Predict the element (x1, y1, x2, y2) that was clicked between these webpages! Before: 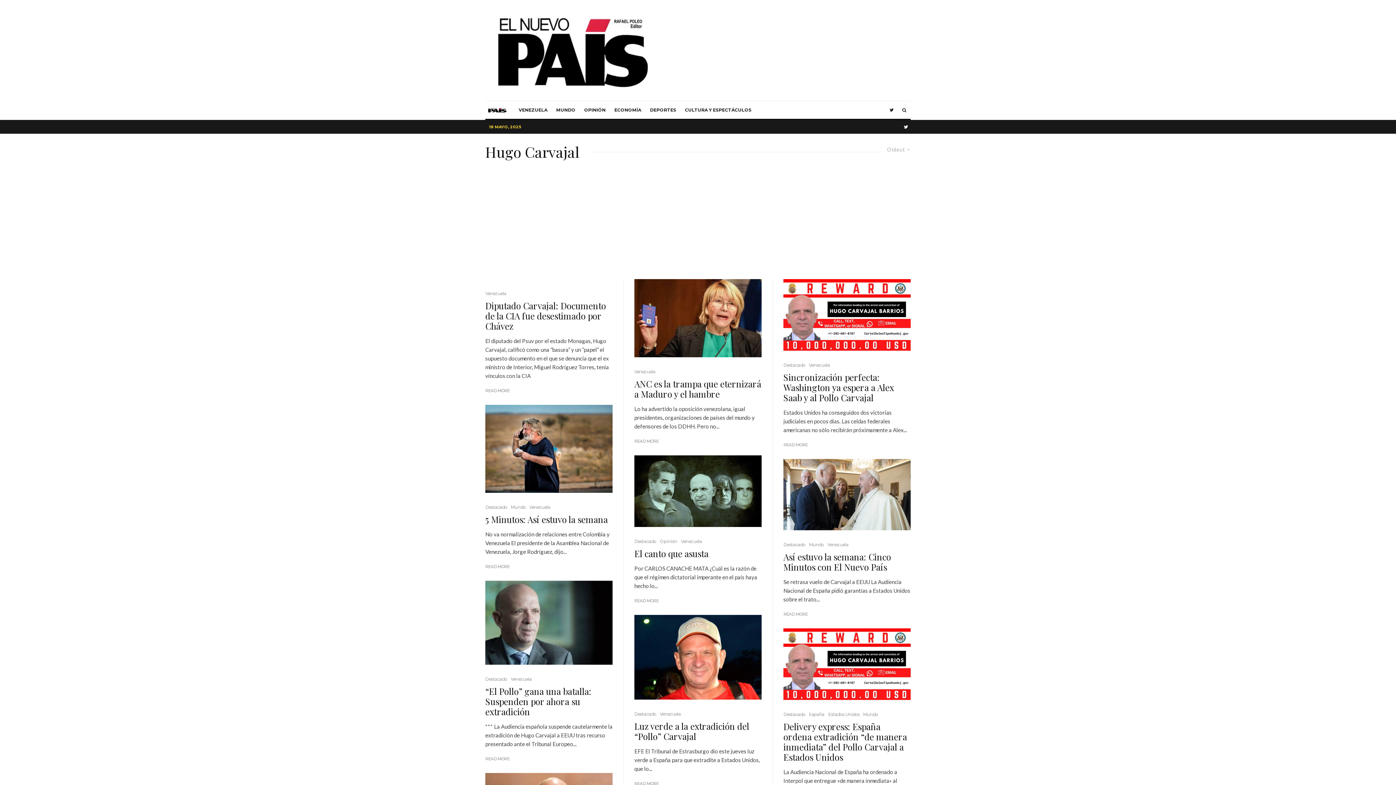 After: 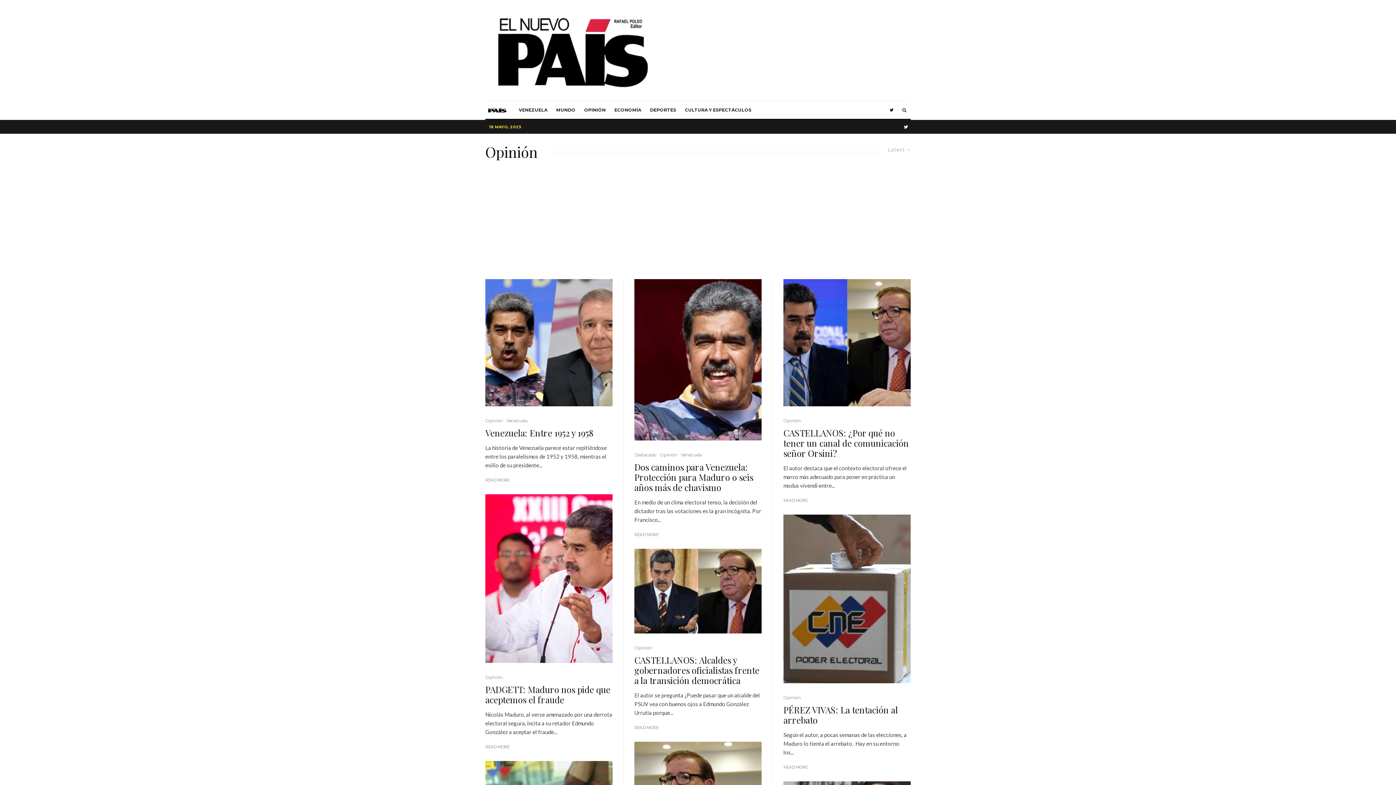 Action: label: OPINIÓN bbox: (580, 101, 610, 118)